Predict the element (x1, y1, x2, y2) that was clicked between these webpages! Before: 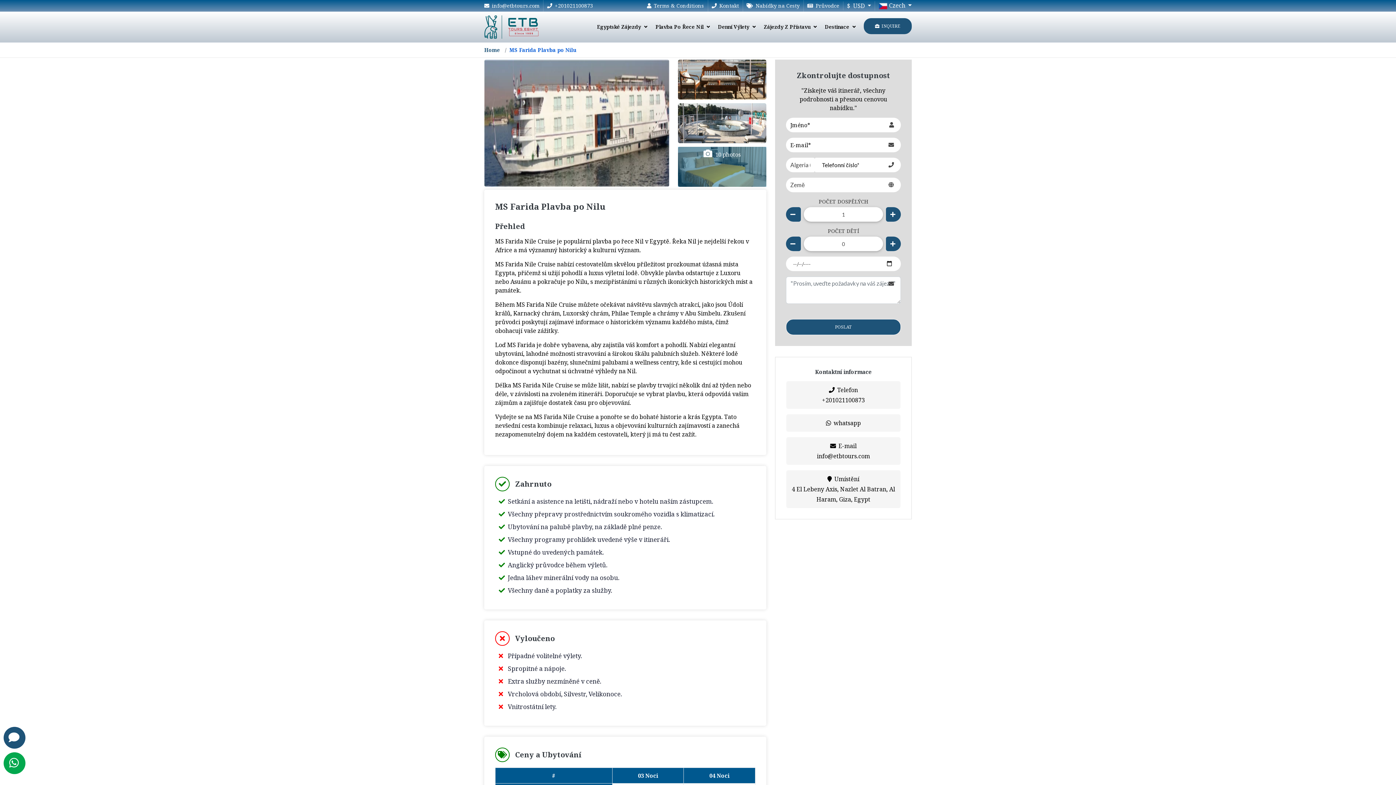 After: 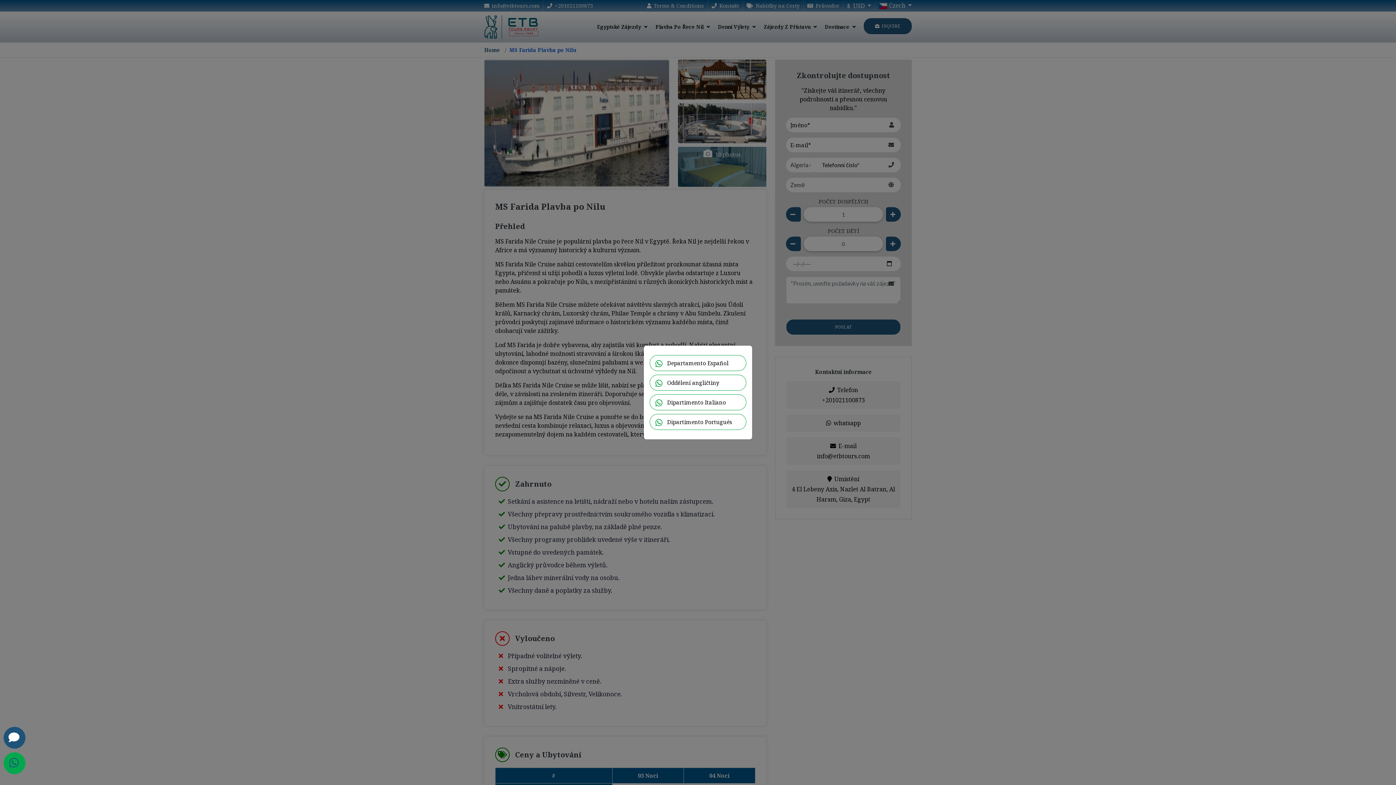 Action: bbox: (3, 752, 25, 774)